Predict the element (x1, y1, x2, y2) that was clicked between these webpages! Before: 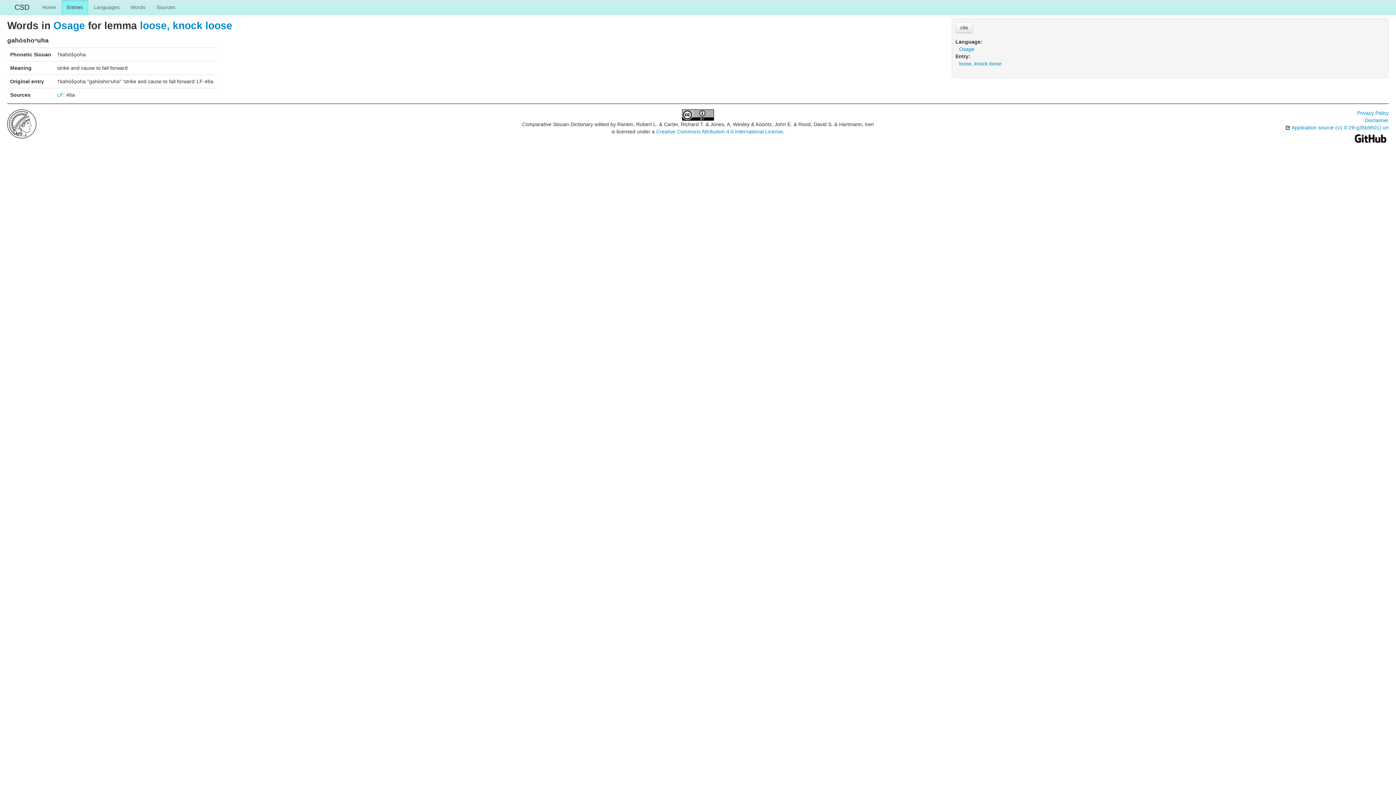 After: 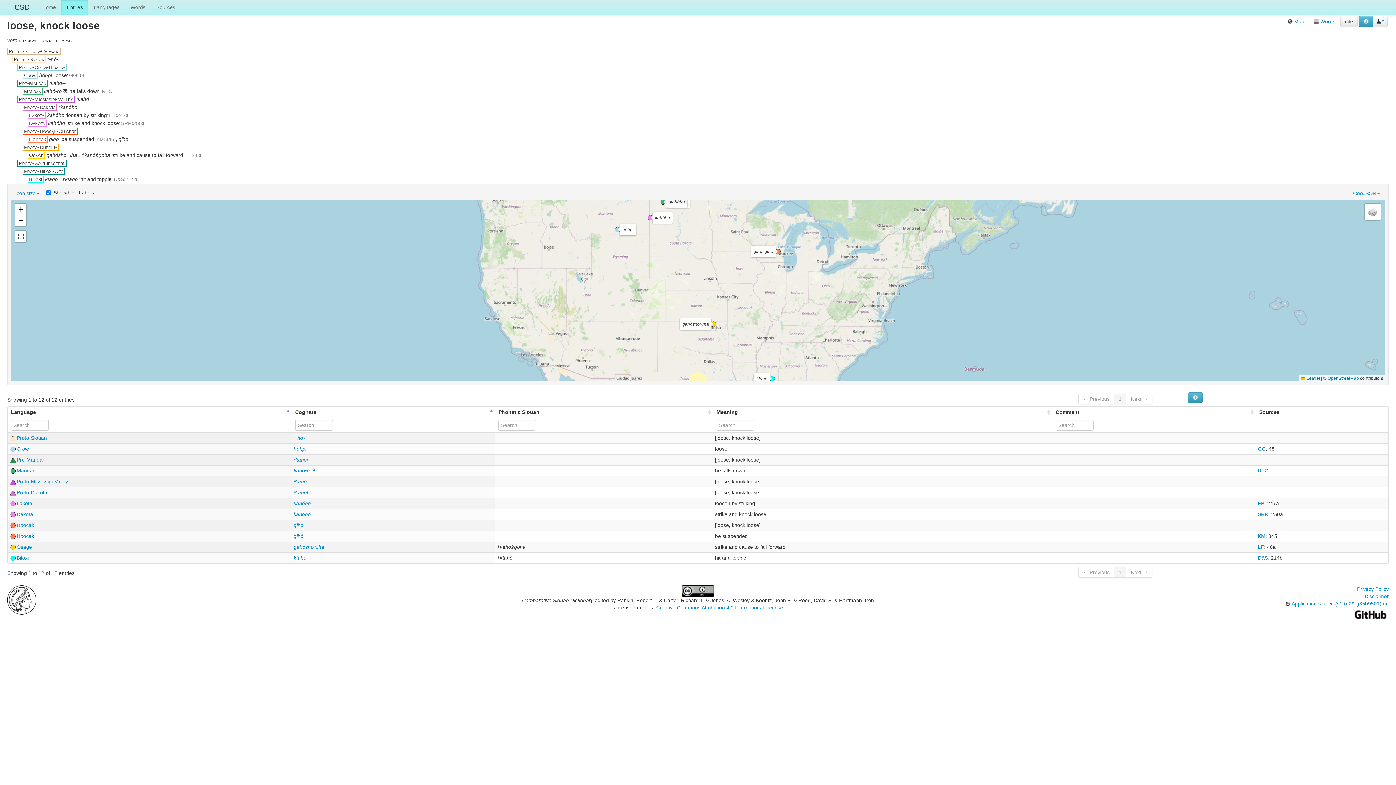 Action: label: loose, knock loose bbox: (140, 20, 232, 31)